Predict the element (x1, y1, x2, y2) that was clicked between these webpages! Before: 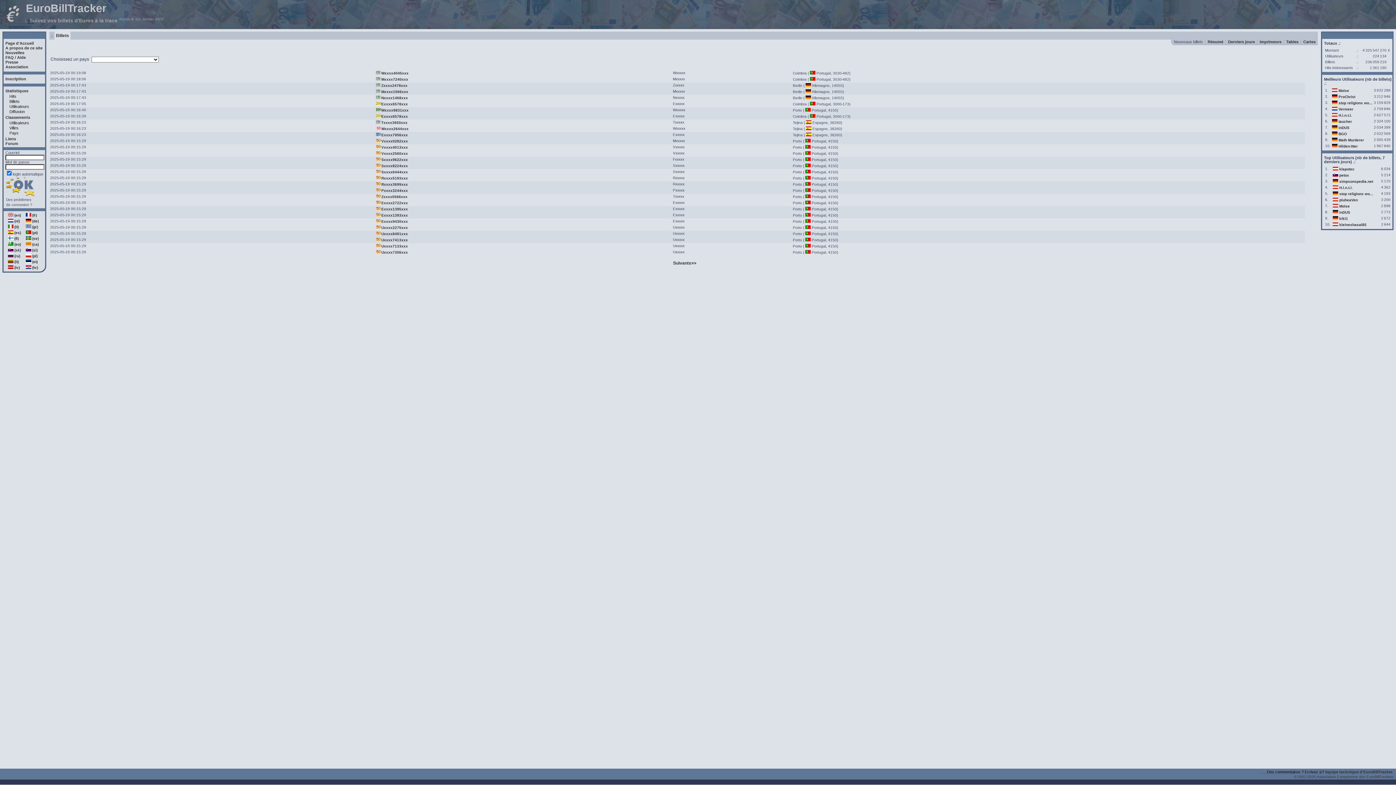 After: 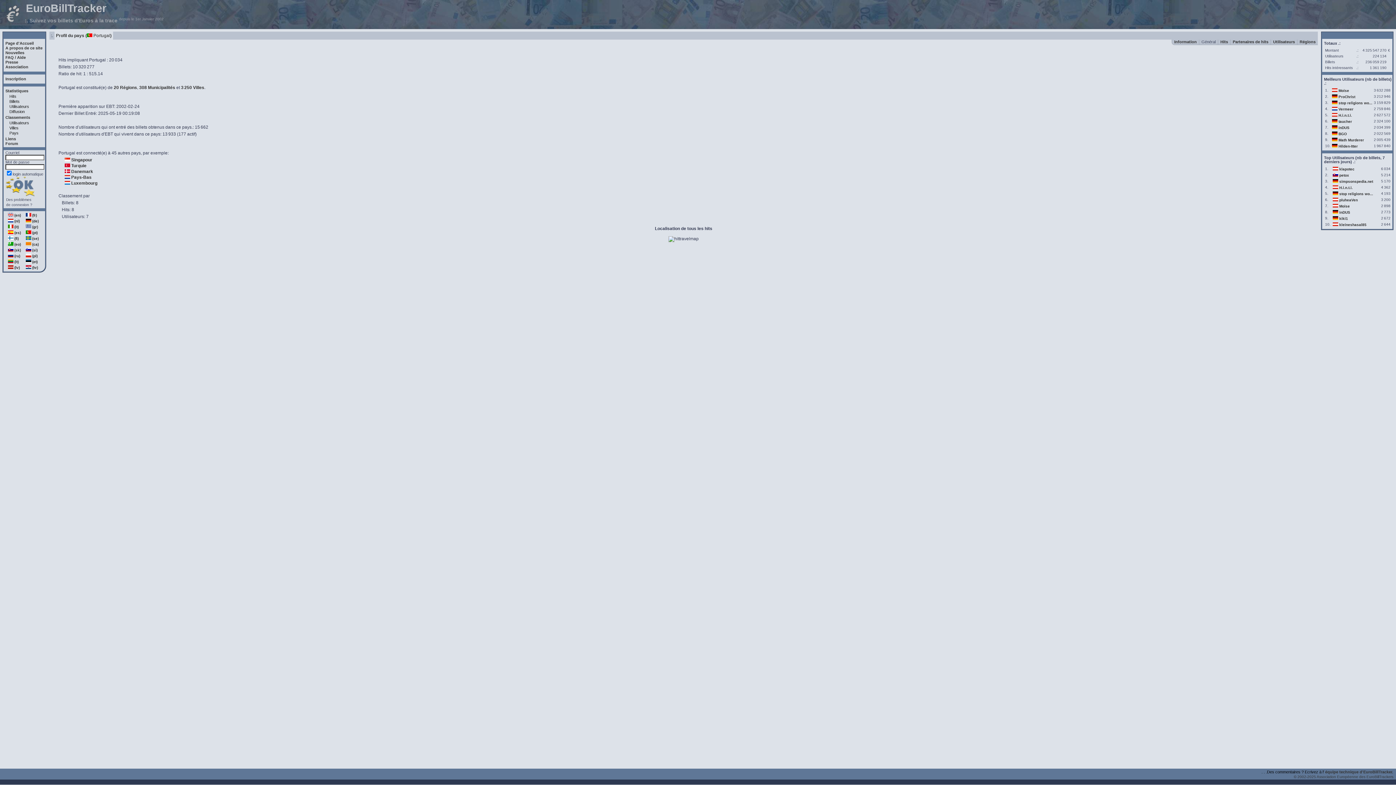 Action: bbox: (812, 194, 826, 198) label: Portugal